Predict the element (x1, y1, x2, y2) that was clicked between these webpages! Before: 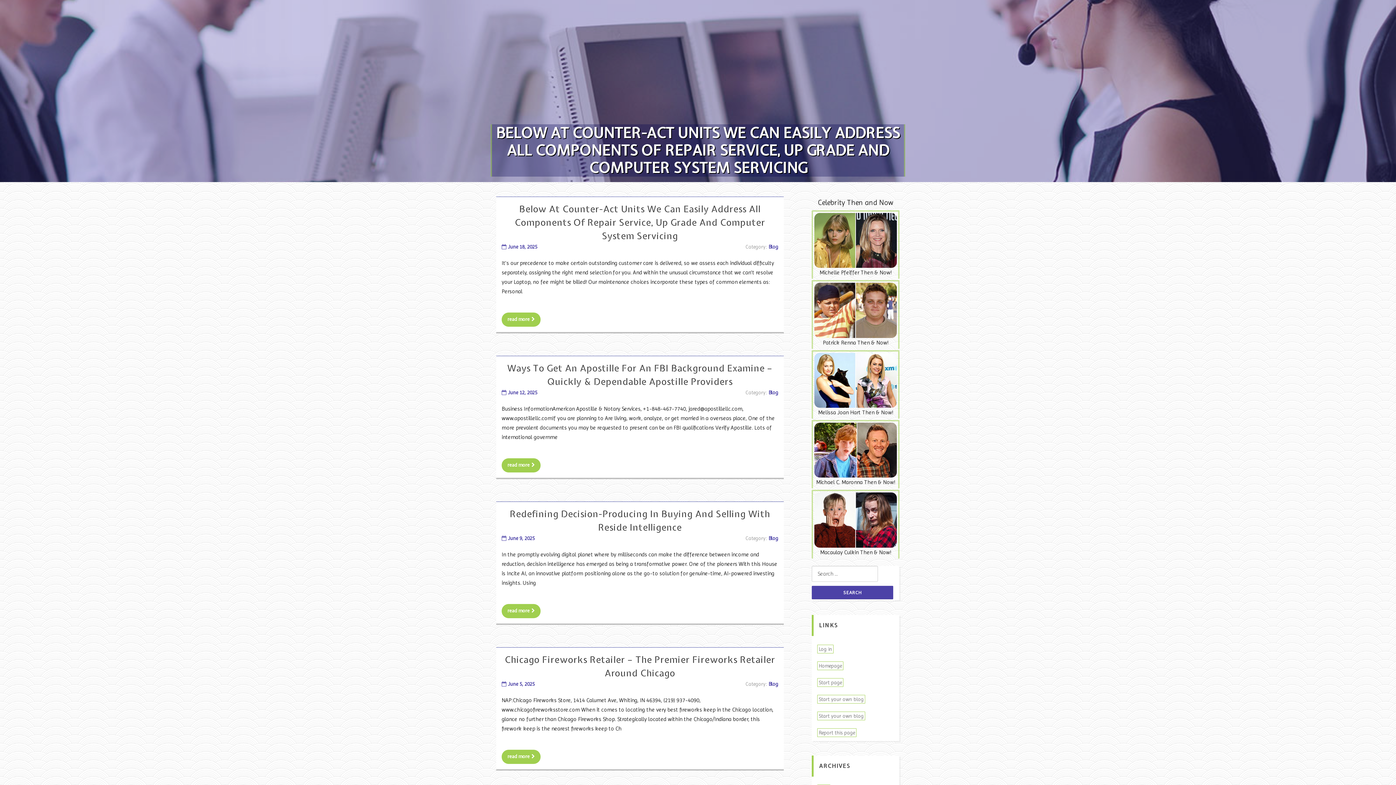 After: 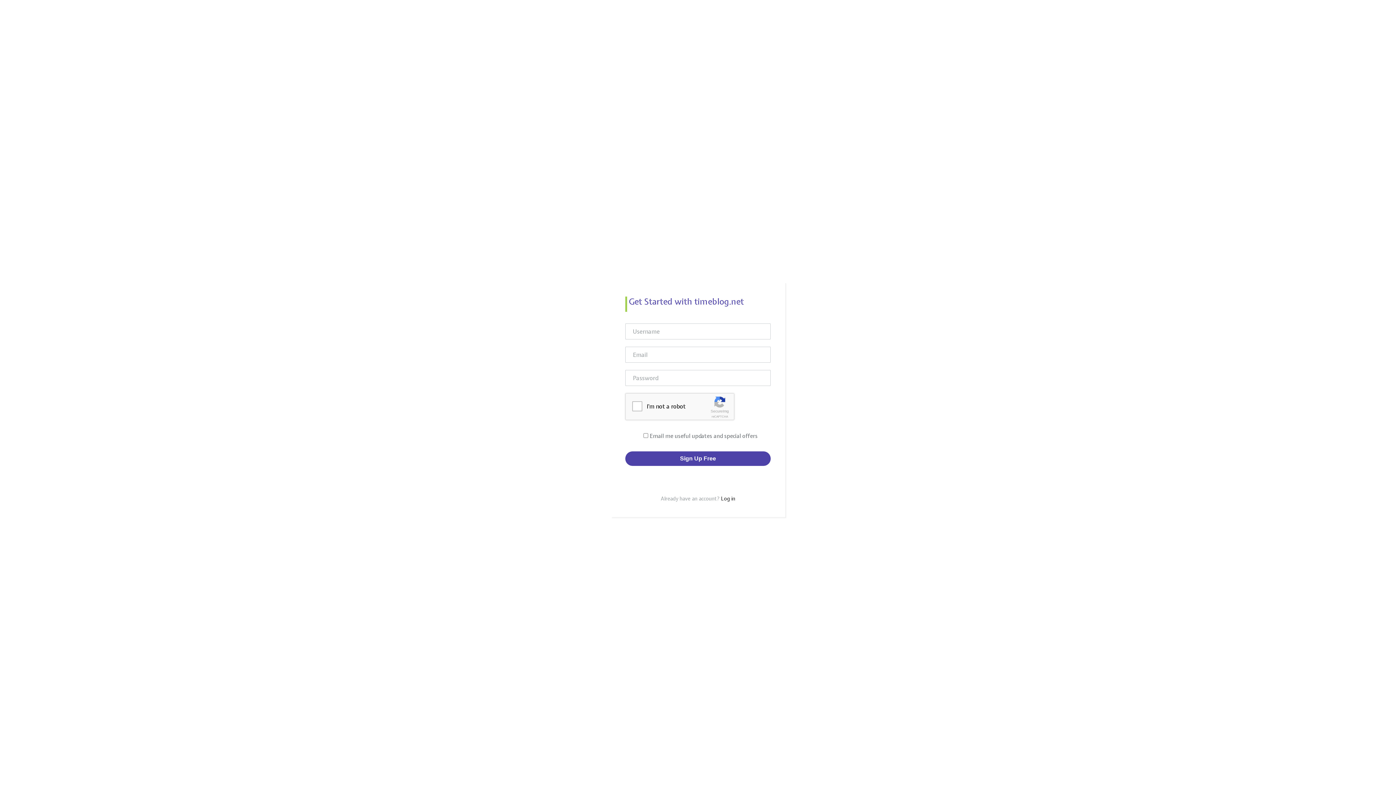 Action: label: Start your own blog bbox: (817, 711, 865, 720)